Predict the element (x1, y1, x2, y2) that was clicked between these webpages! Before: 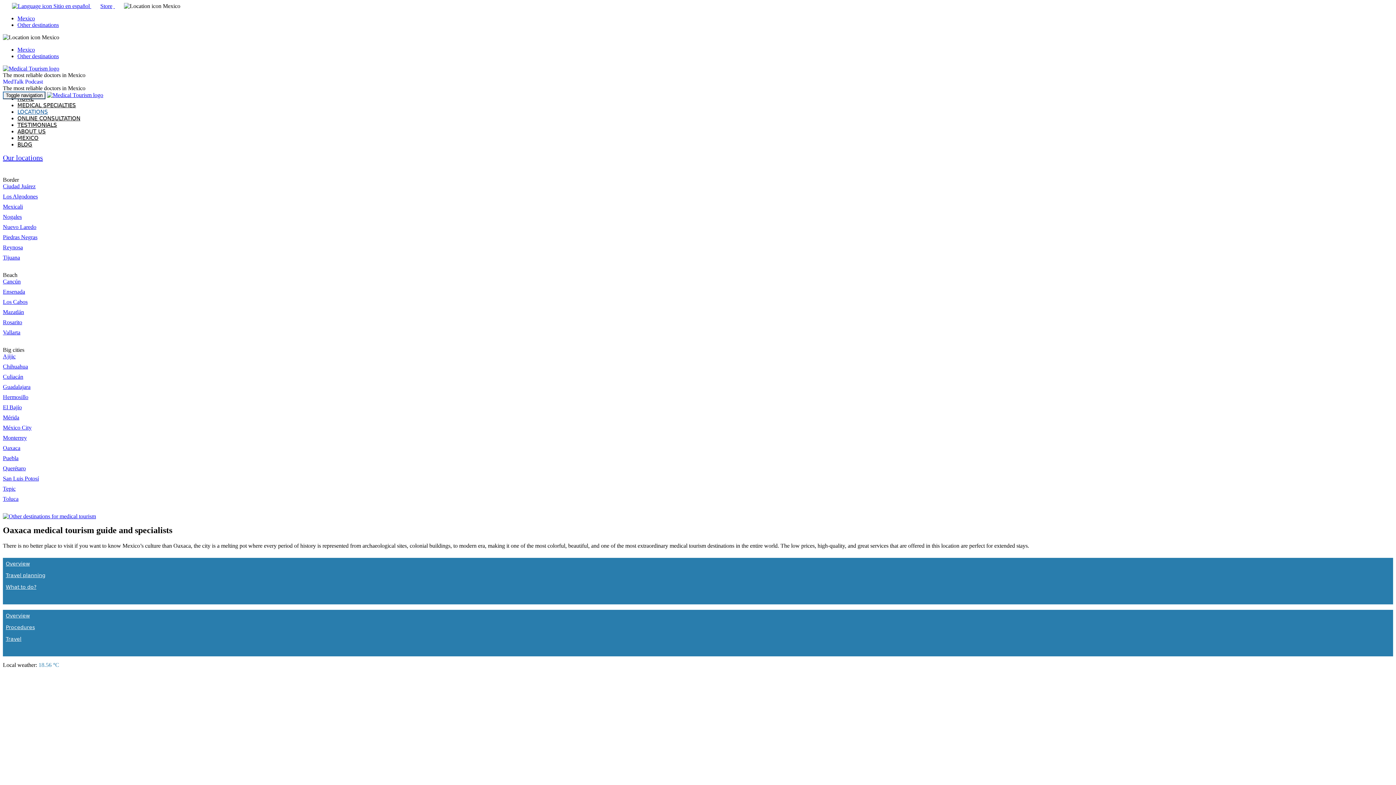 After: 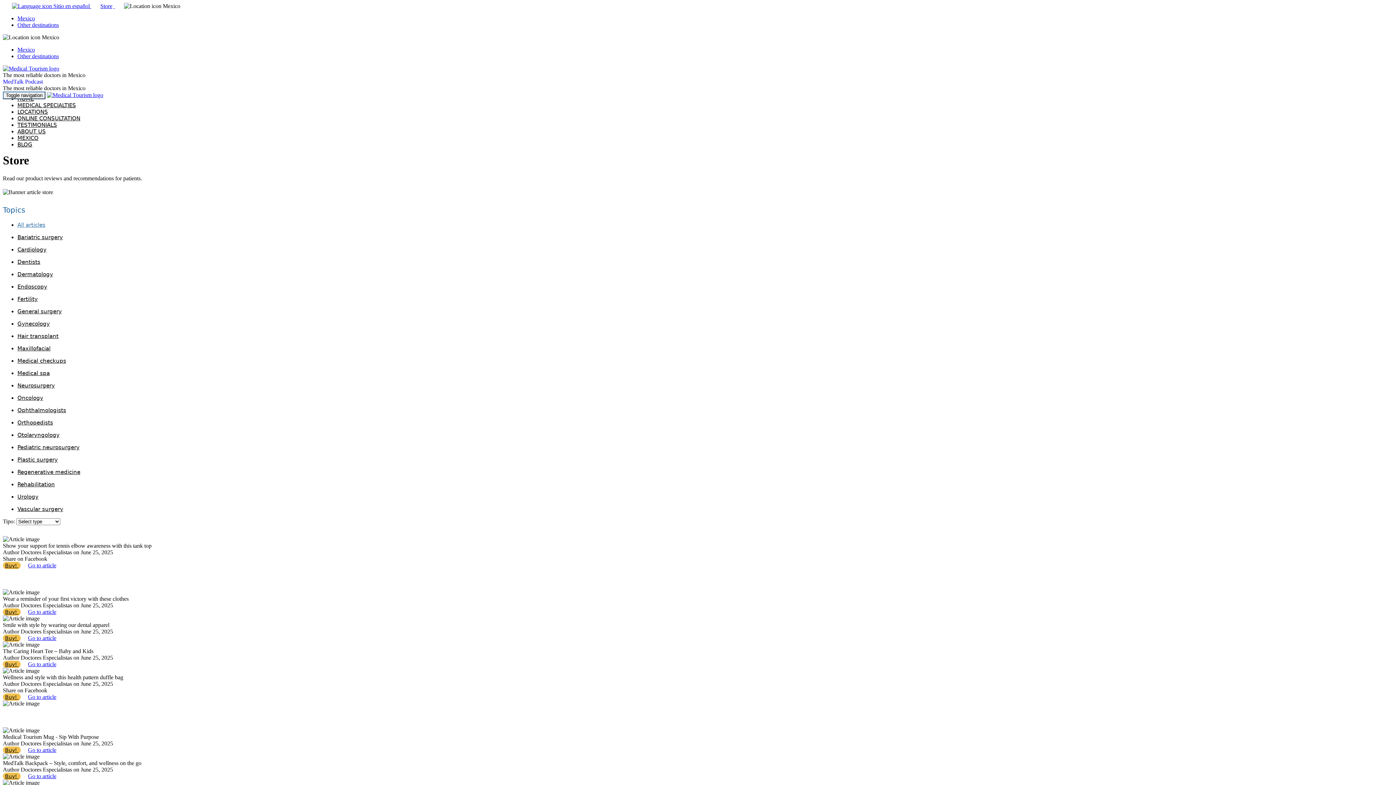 Action: bbox: (100, 2, 114, 9) label: Store 